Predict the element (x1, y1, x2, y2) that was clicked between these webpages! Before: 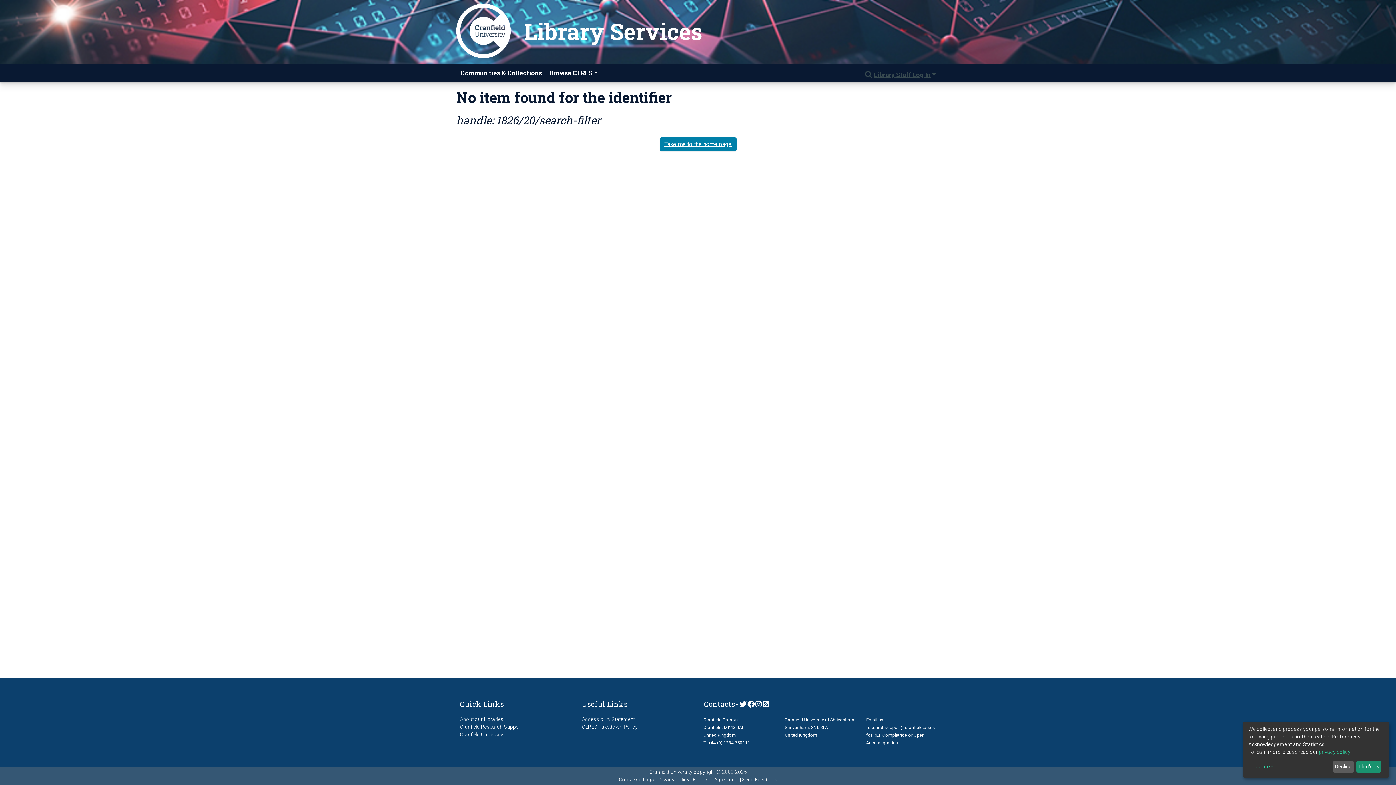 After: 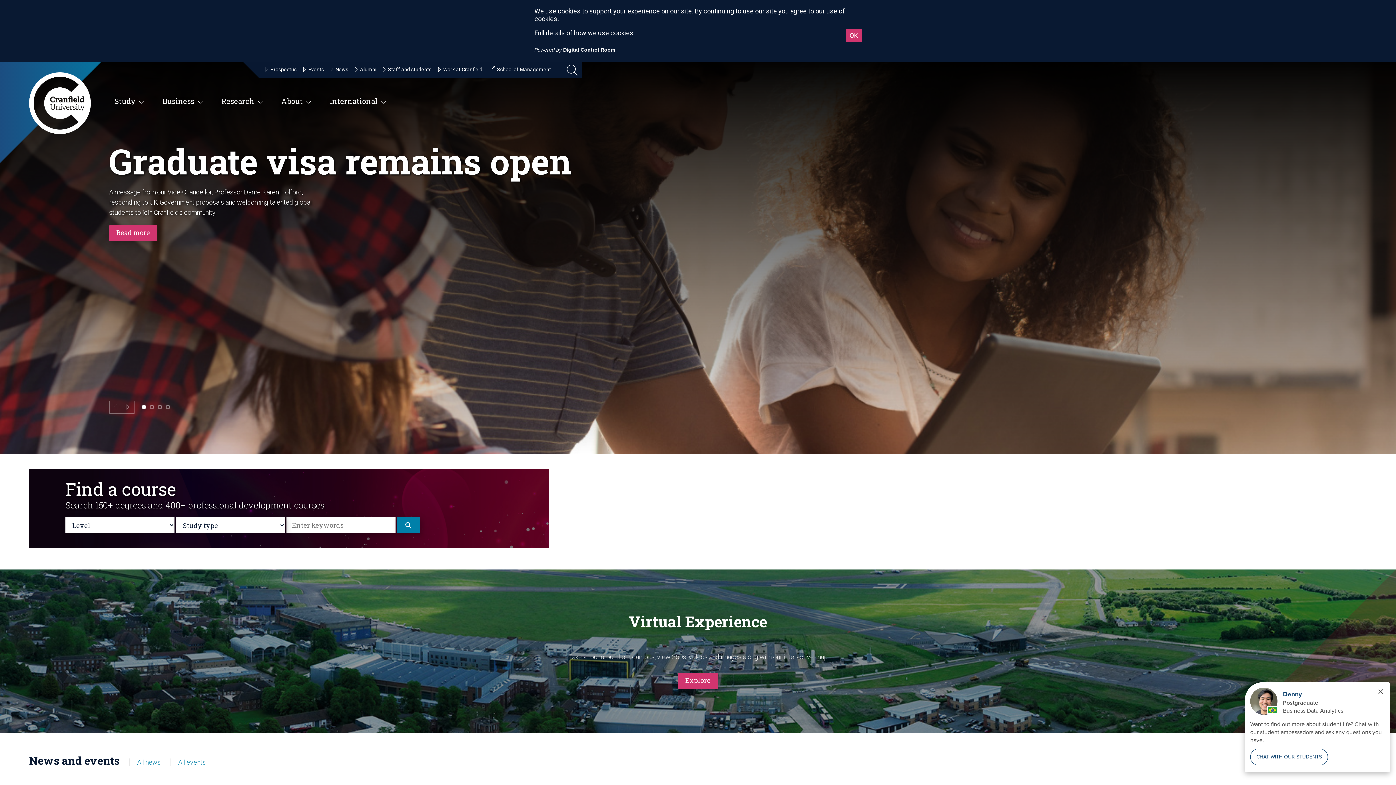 Action: label: Cranfield University bbox: (649, 769, 692, 775)